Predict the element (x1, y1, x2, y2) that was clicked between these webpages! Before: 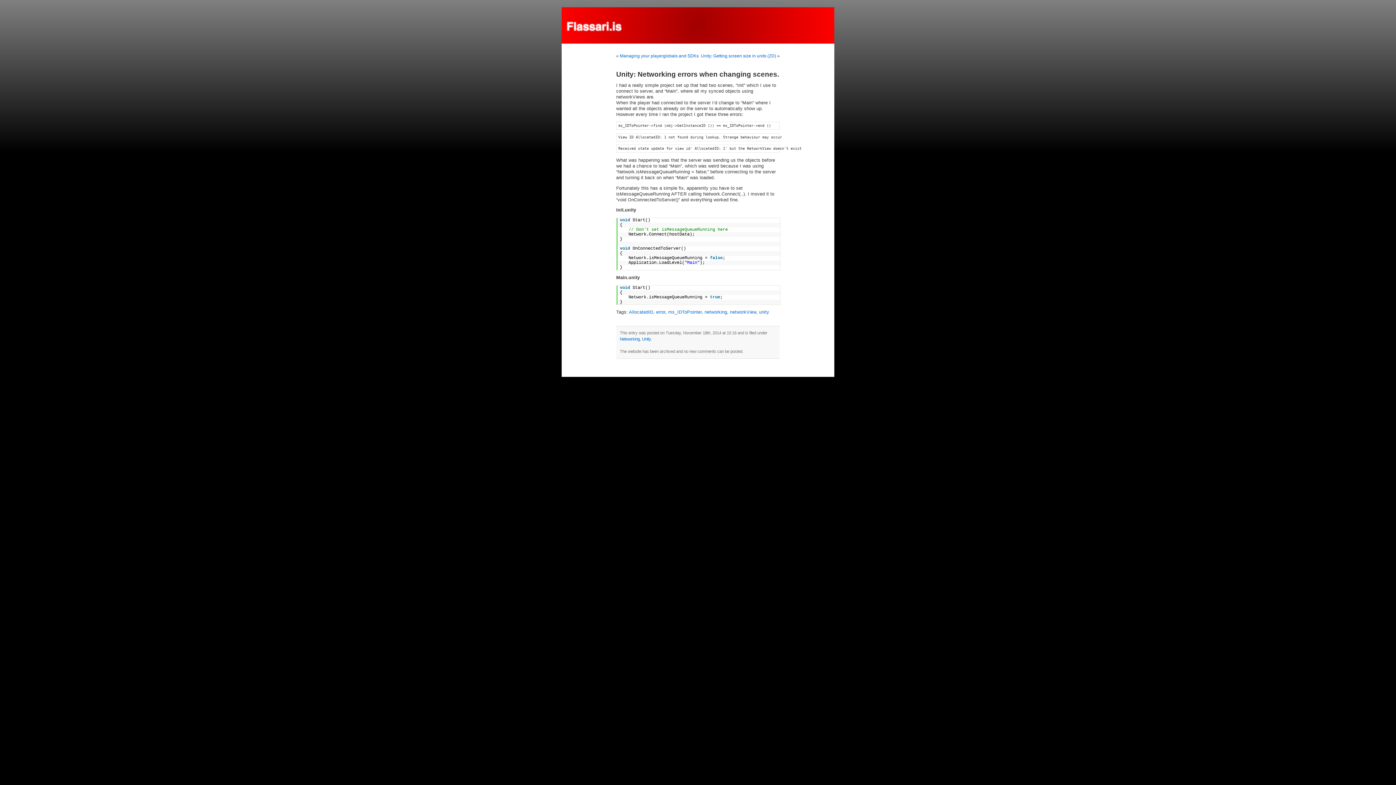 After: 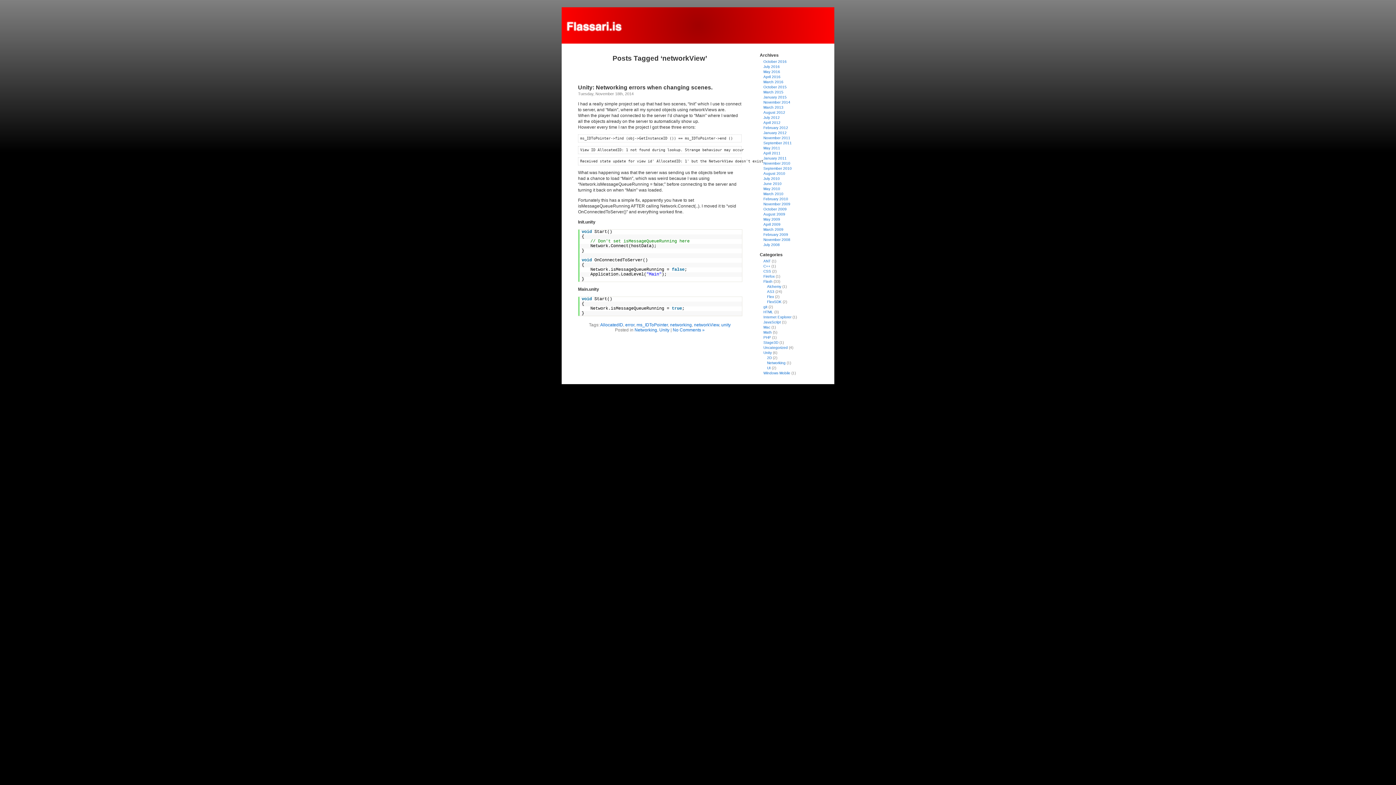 Action: label: networkView bbox: (730, 309, 756, 315)